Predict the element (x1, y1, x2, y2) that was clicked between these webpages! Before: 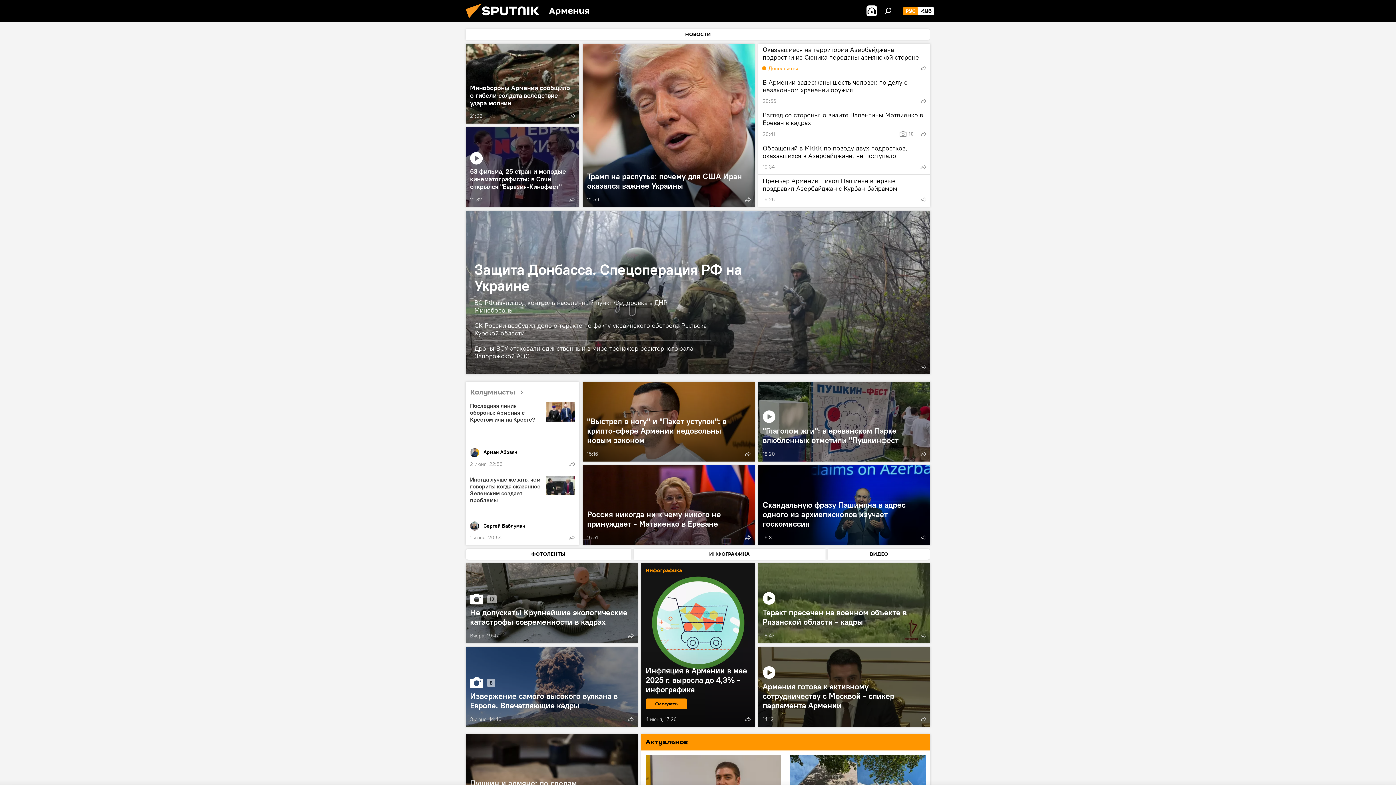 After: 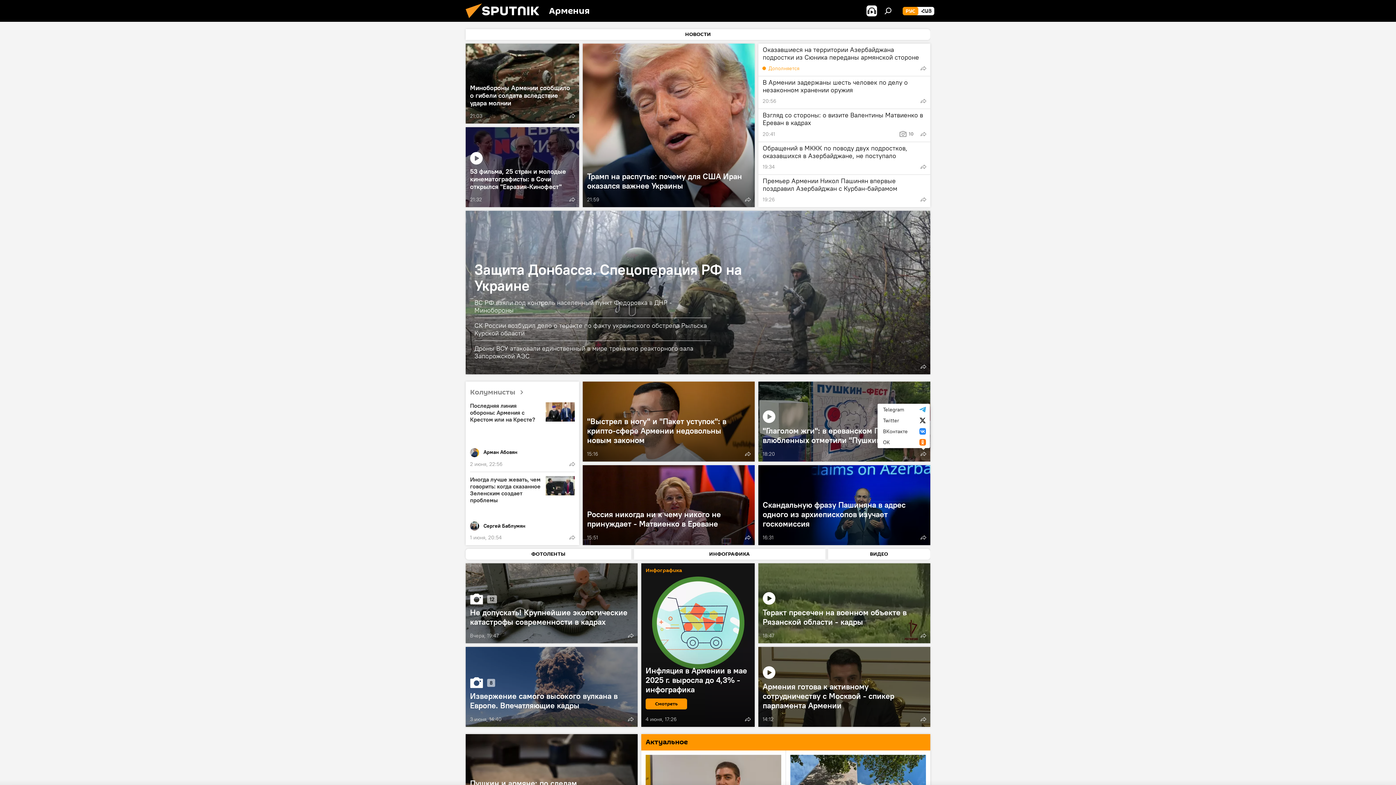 Action: bbox: (918, 449, 928, 458)